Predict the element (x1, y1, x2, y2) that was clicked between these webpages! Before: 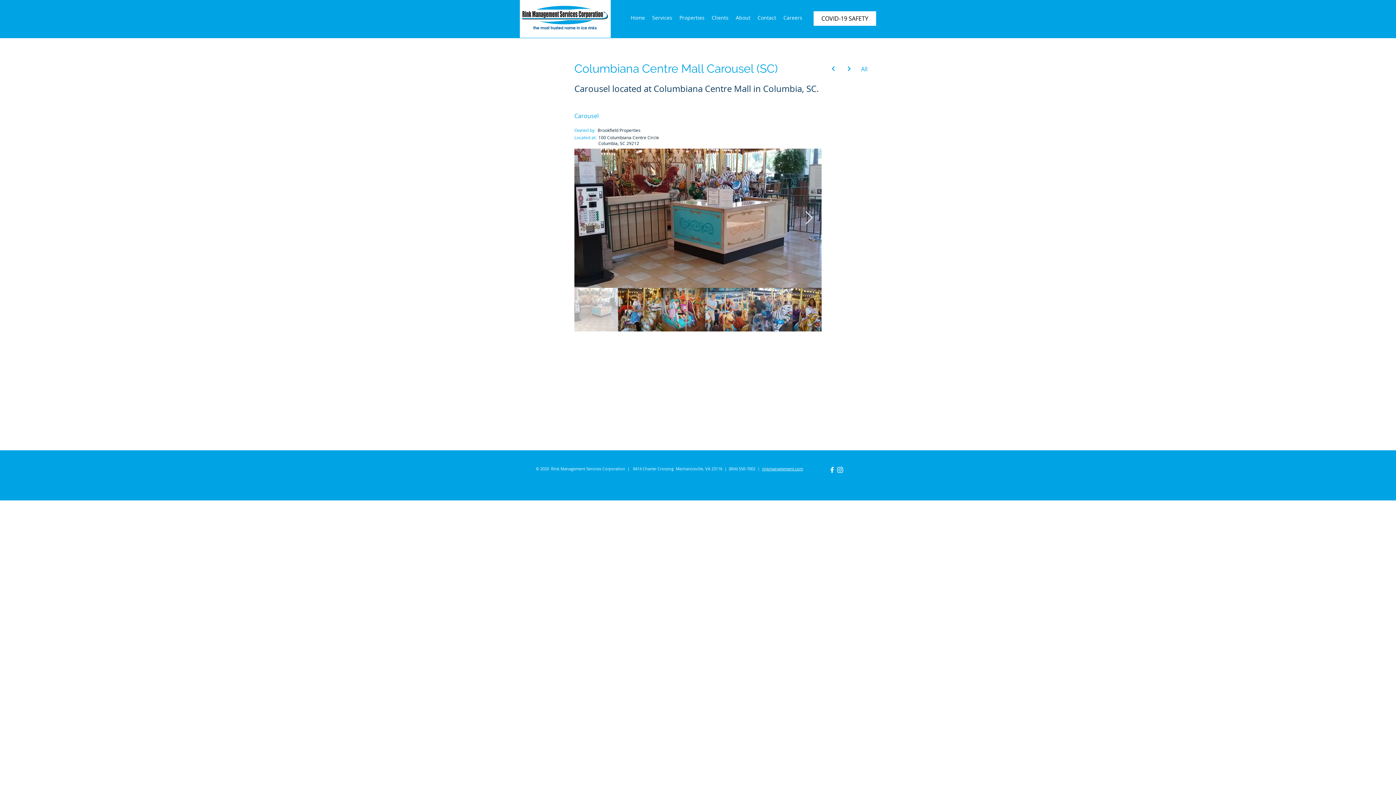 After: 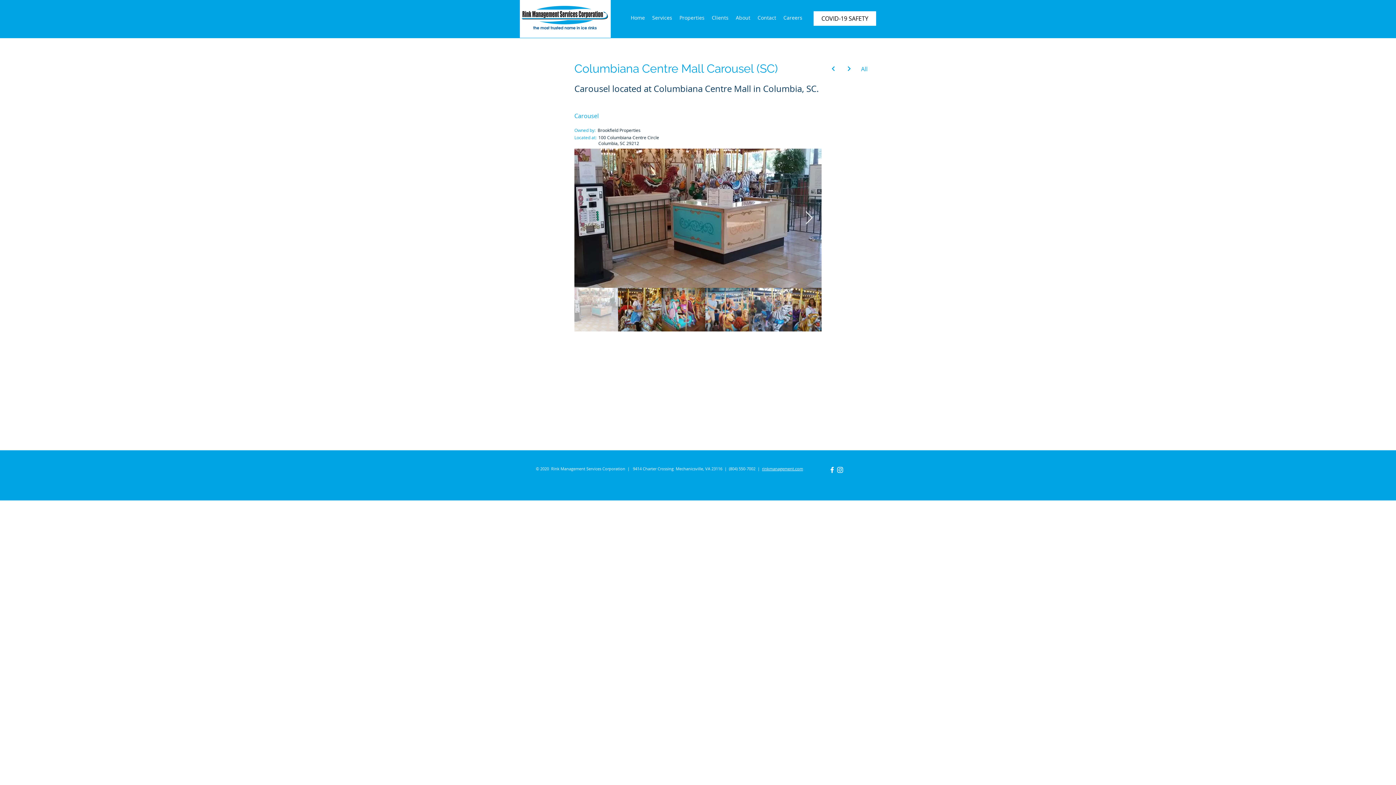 Action: label: White Instagram Icon bbox: (836, 466, 844, 474)